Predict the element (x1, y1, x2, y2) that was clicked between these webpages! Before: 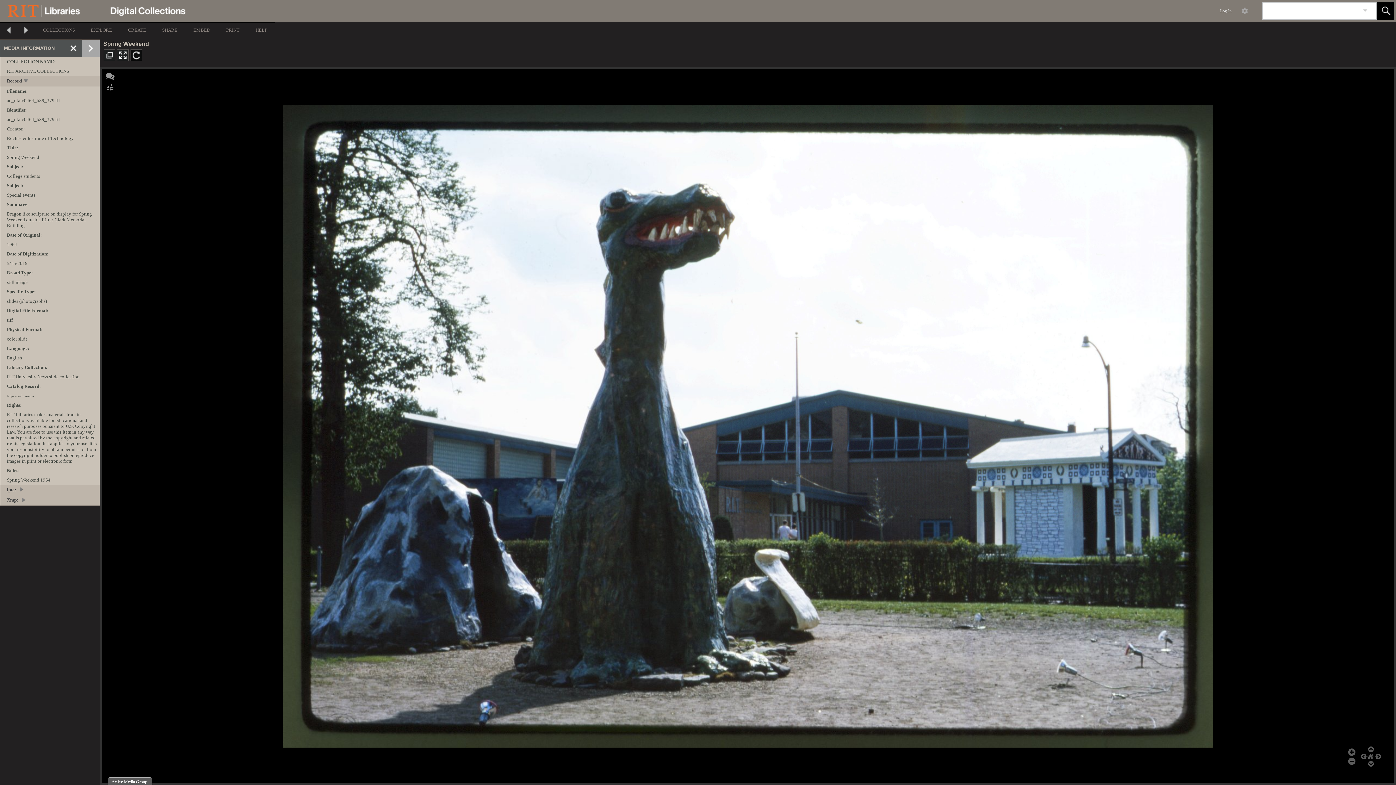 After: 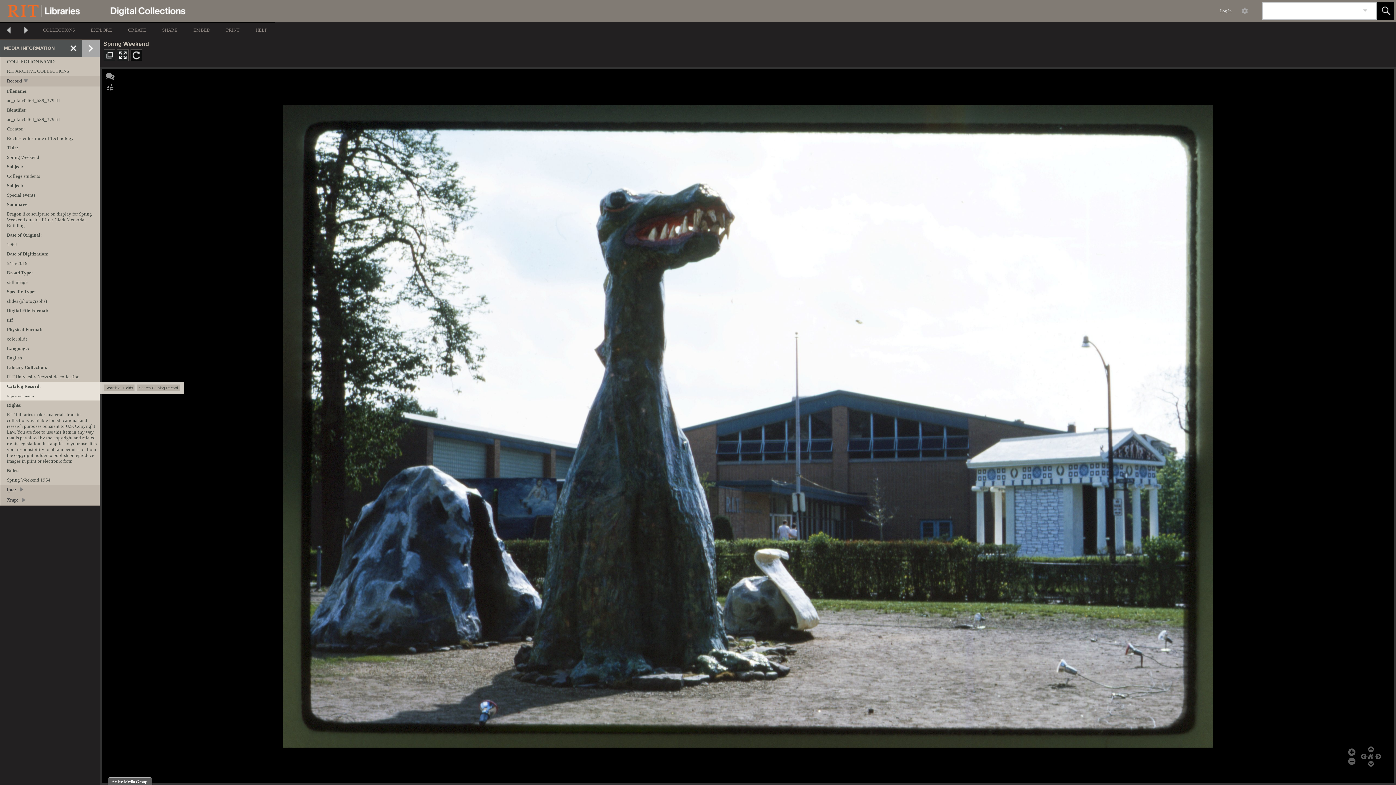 Action: bbox: (6, 394, 37, 398) label: https://archivesspa…